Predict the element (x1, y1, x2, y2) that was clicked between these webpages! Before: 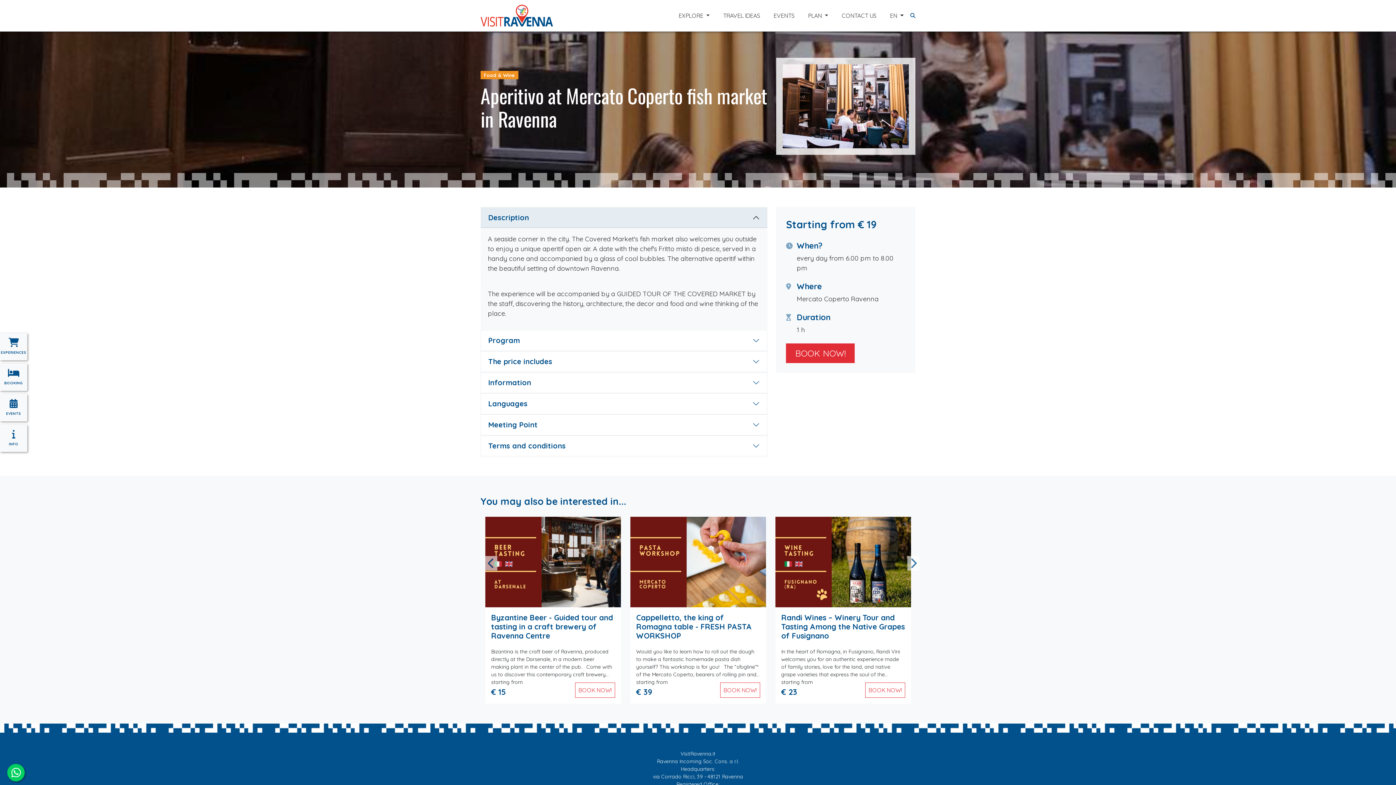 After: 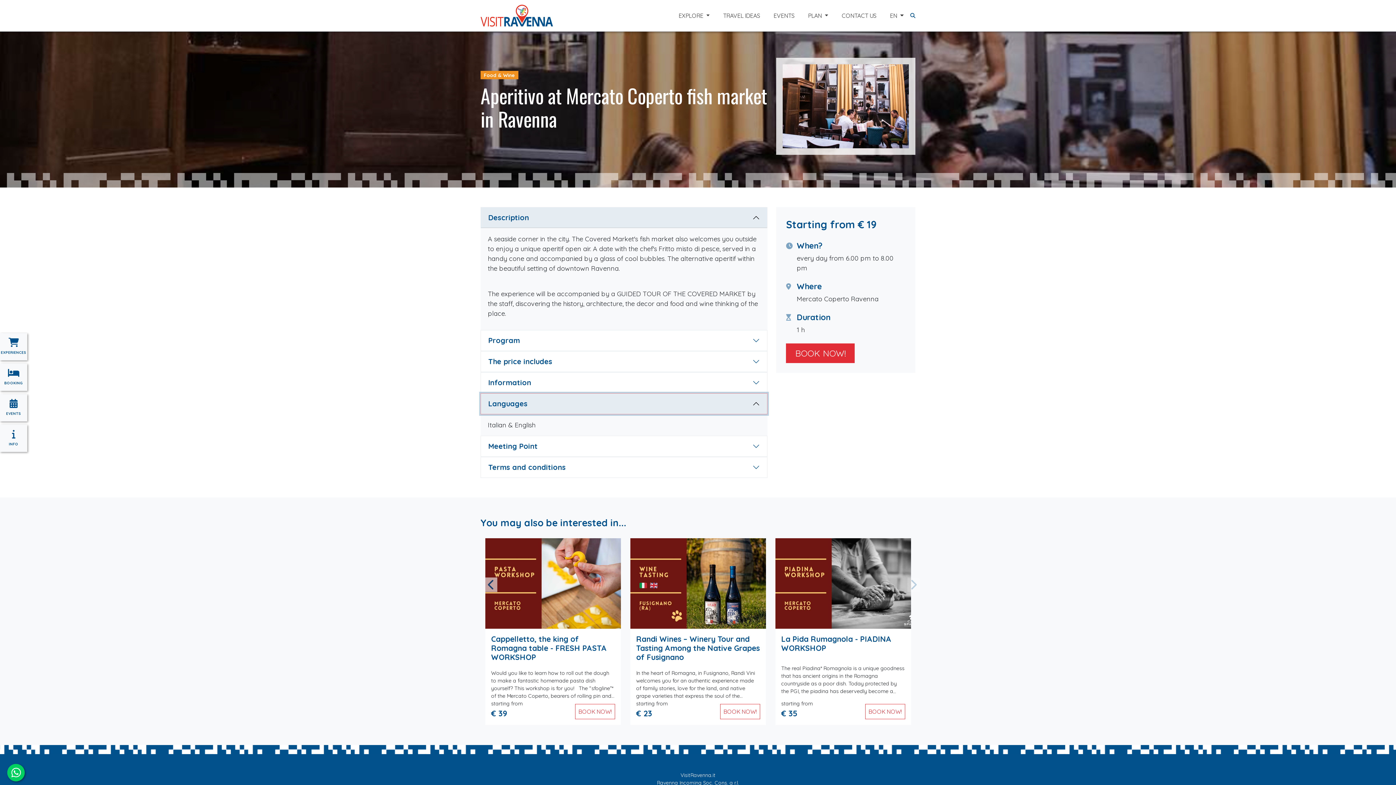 Action: bbox: (480, 393, 767, 414) label: Languages